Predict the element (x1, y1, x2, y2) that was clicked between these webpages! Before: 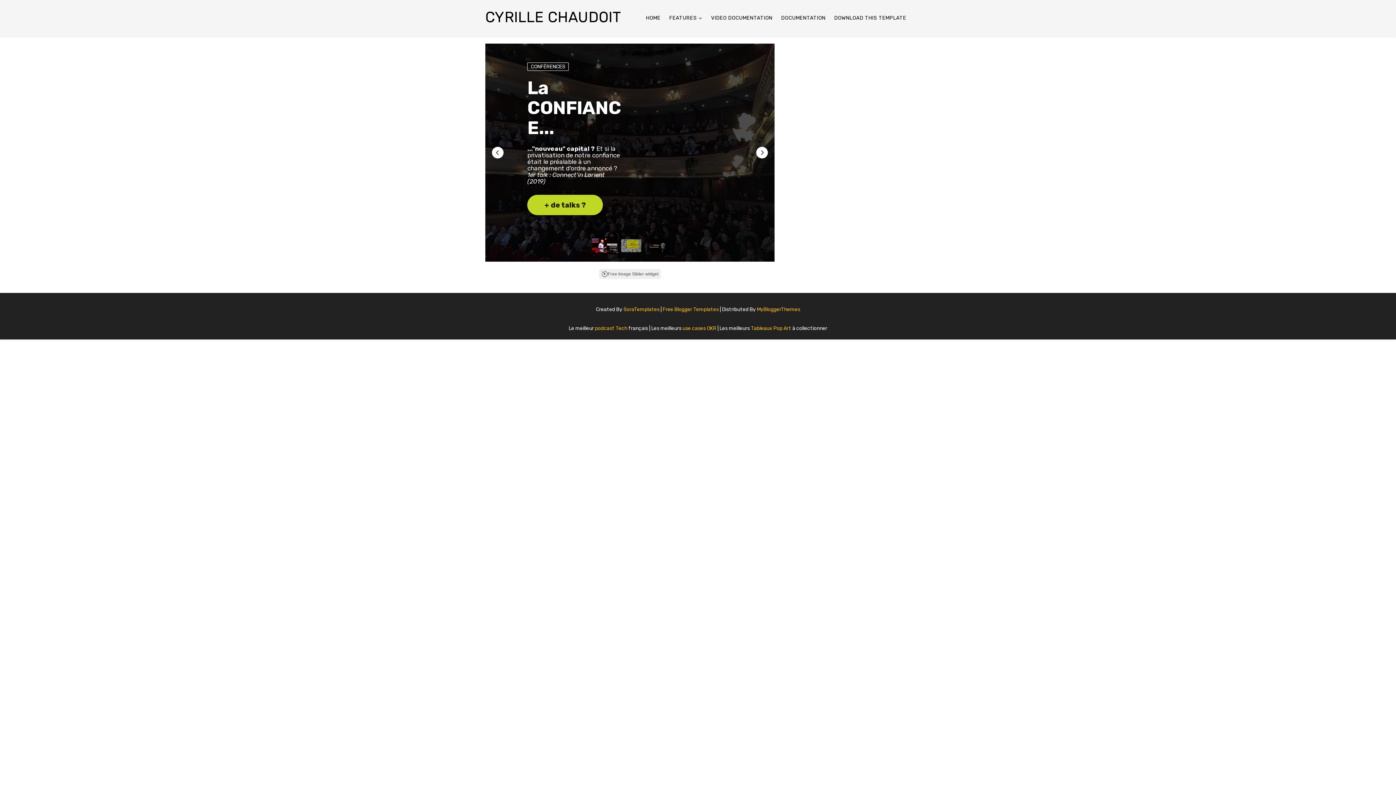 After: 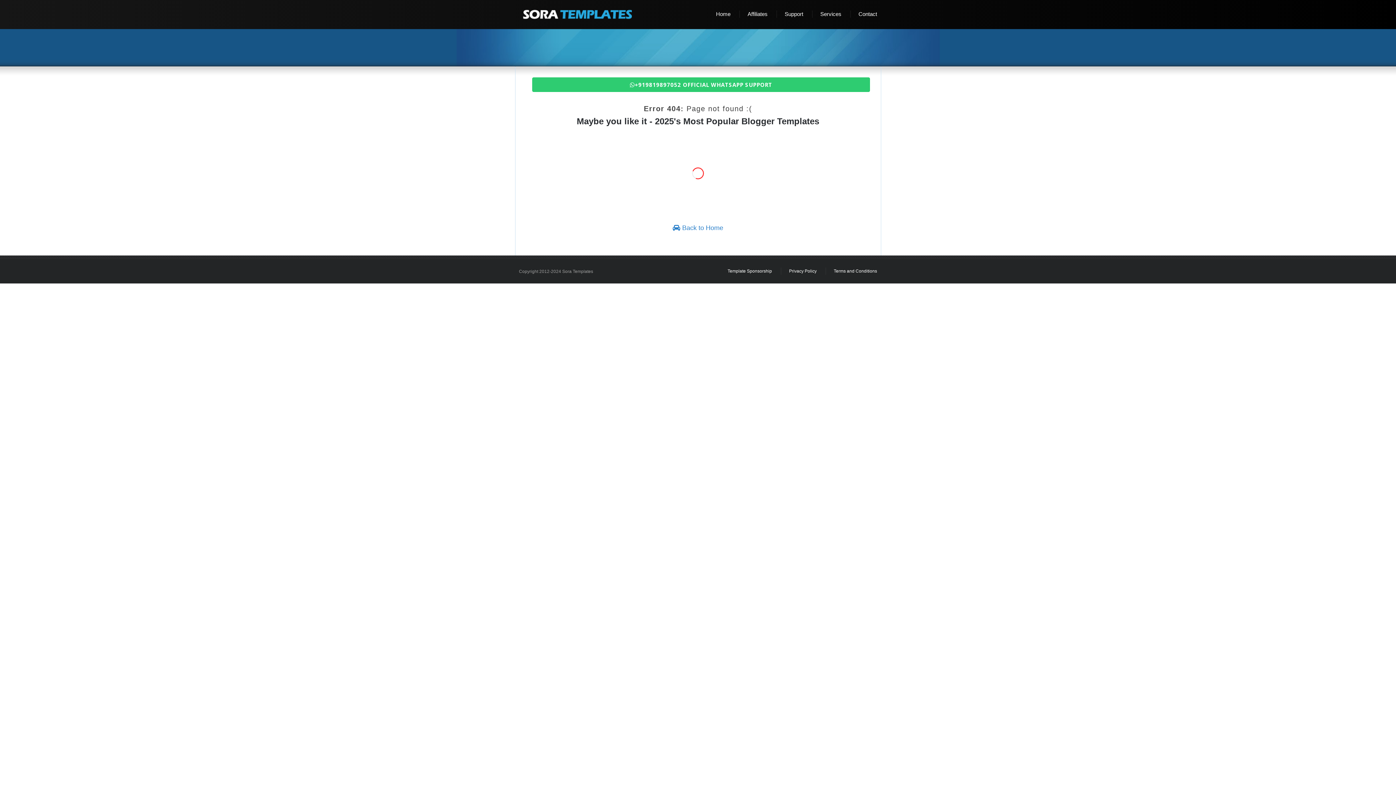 Action: label: DOWNLOAD THIS TEMPLATE bbox: (830, 7, 910, 29)